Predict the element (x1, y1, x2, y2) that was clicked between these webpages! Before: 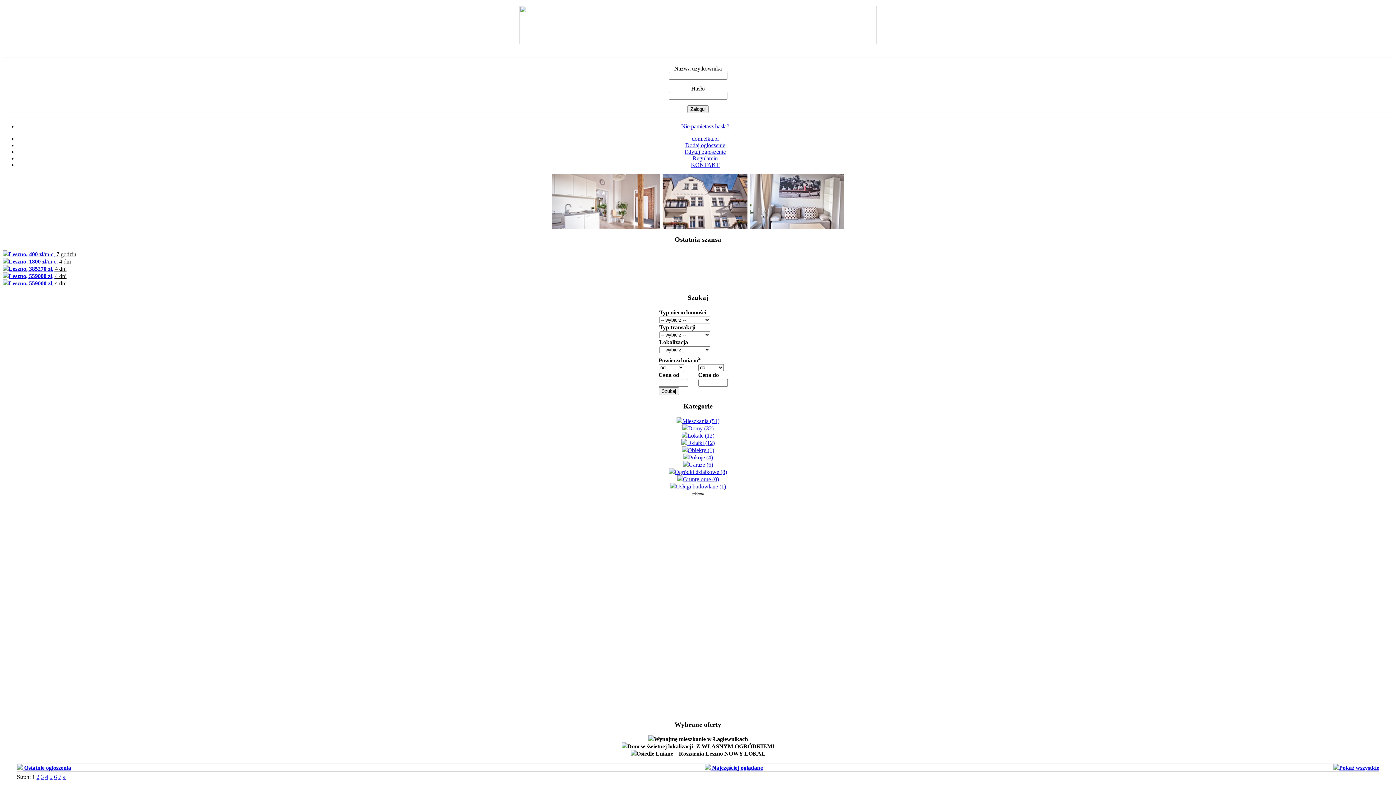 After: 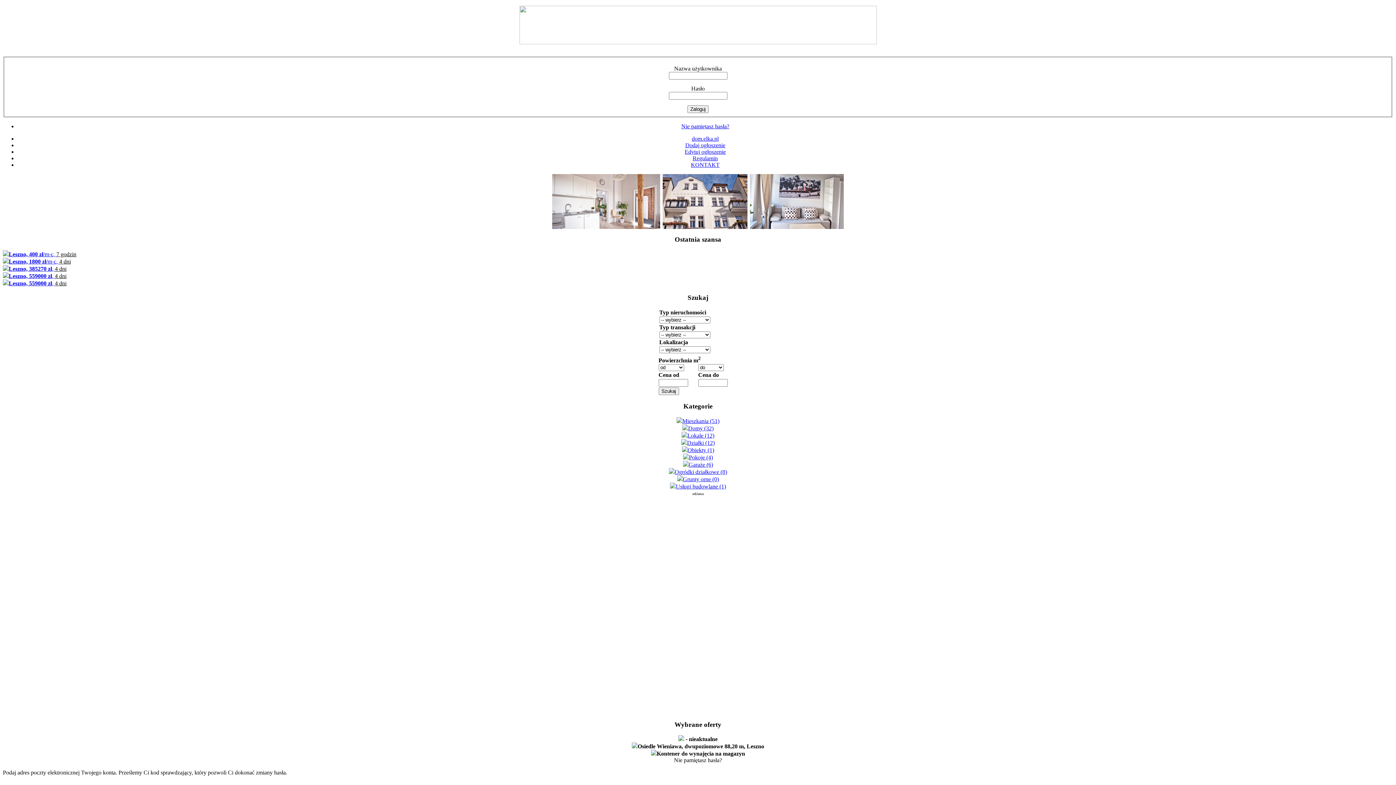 Action: label: Nie pamiętasz hasła? bbox: (681, 123, 729, 129)